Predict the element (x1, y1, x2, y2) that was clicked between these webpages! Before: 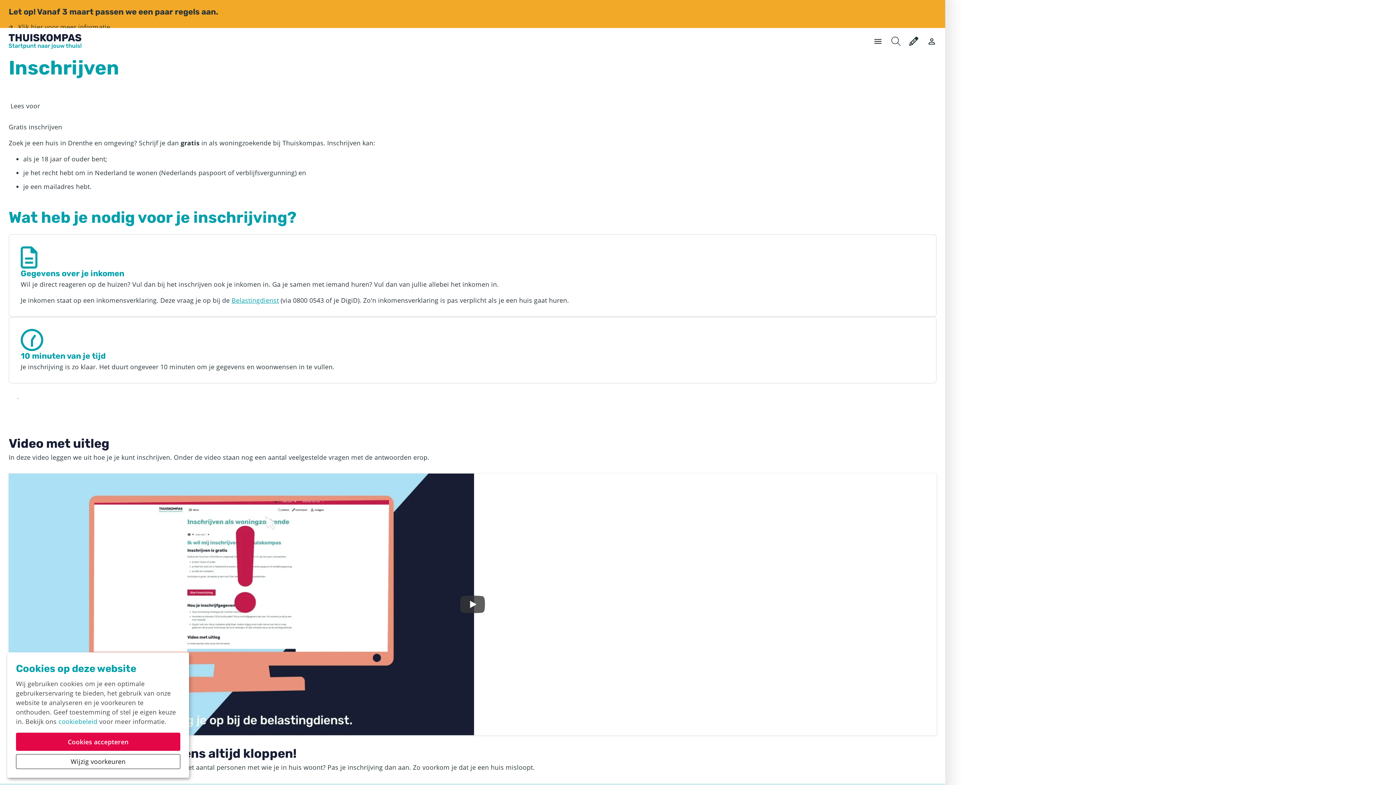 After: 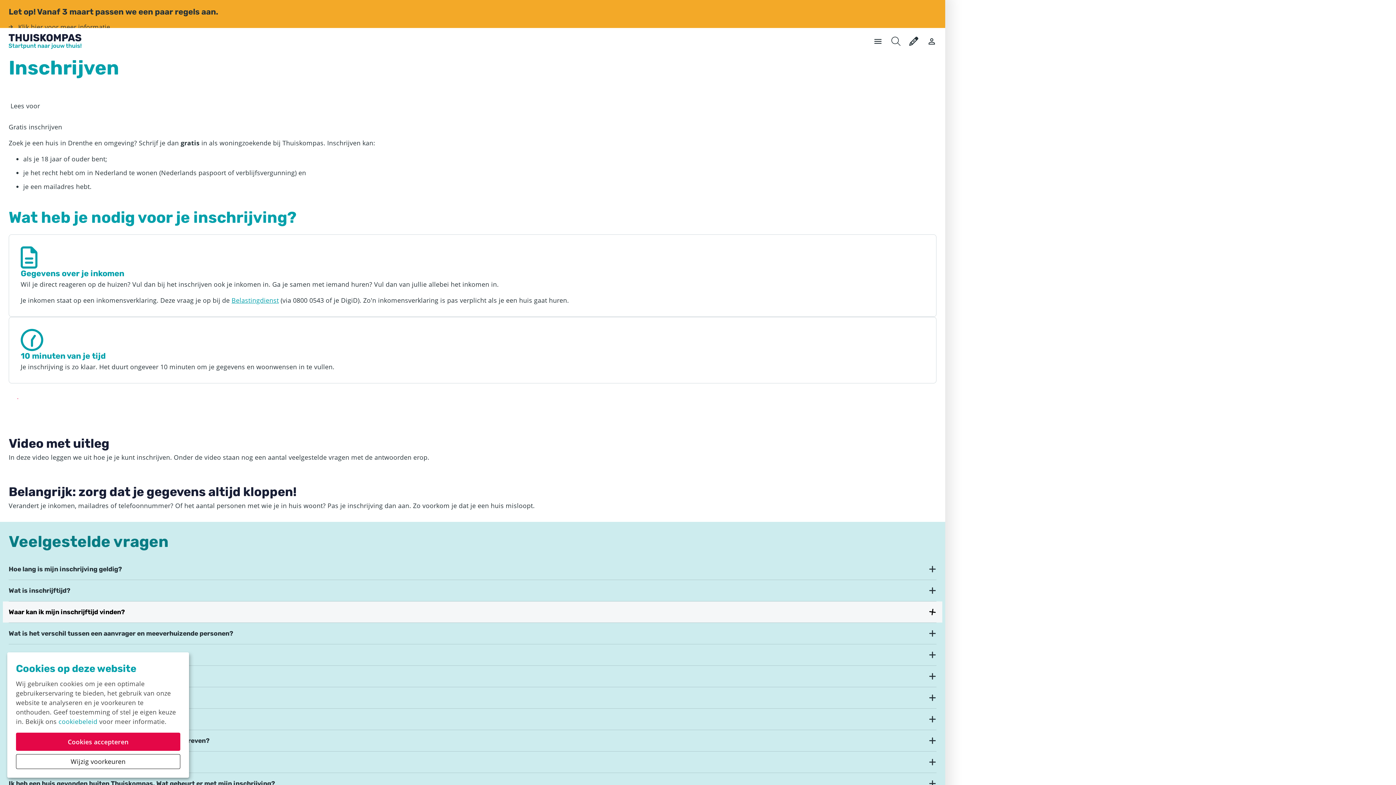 Action: bbox: (460, 595, 485, 613)